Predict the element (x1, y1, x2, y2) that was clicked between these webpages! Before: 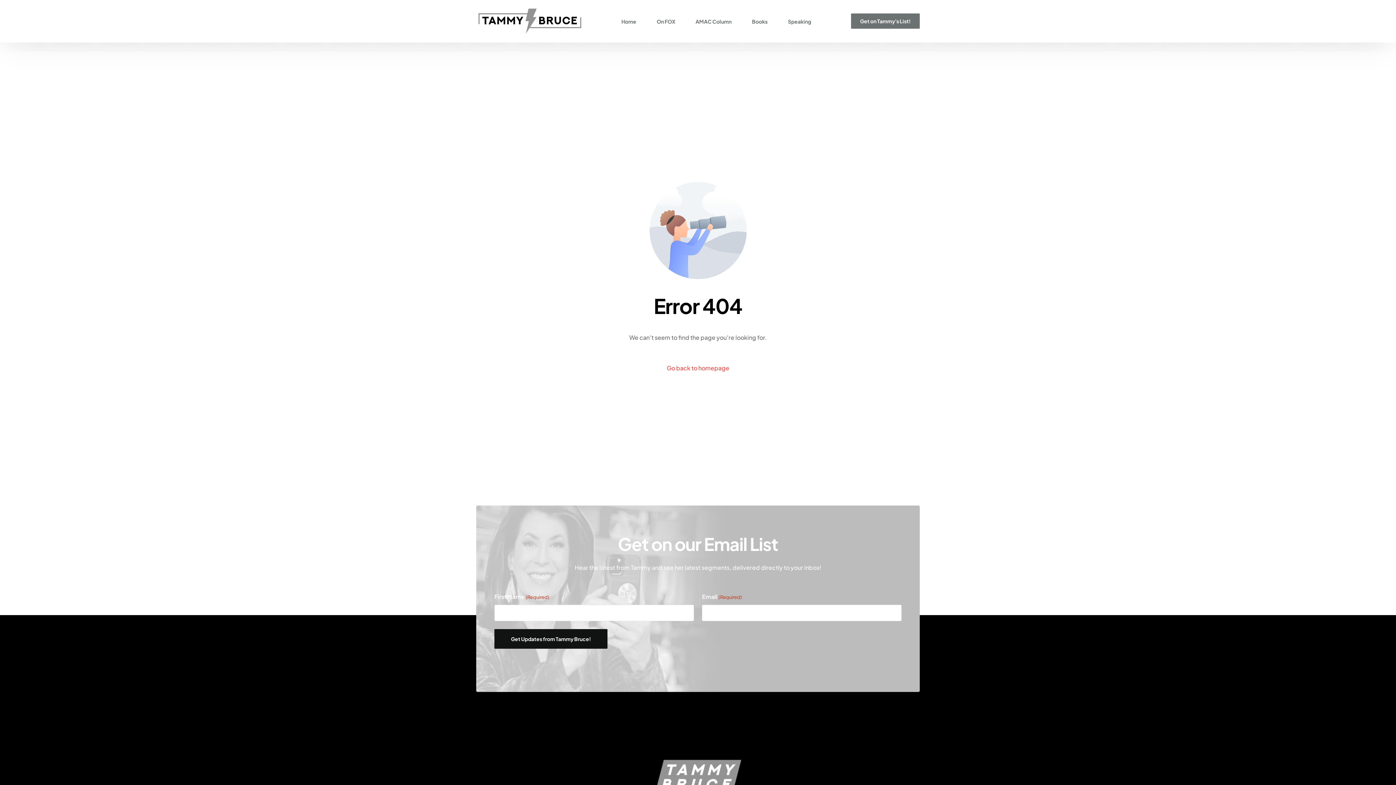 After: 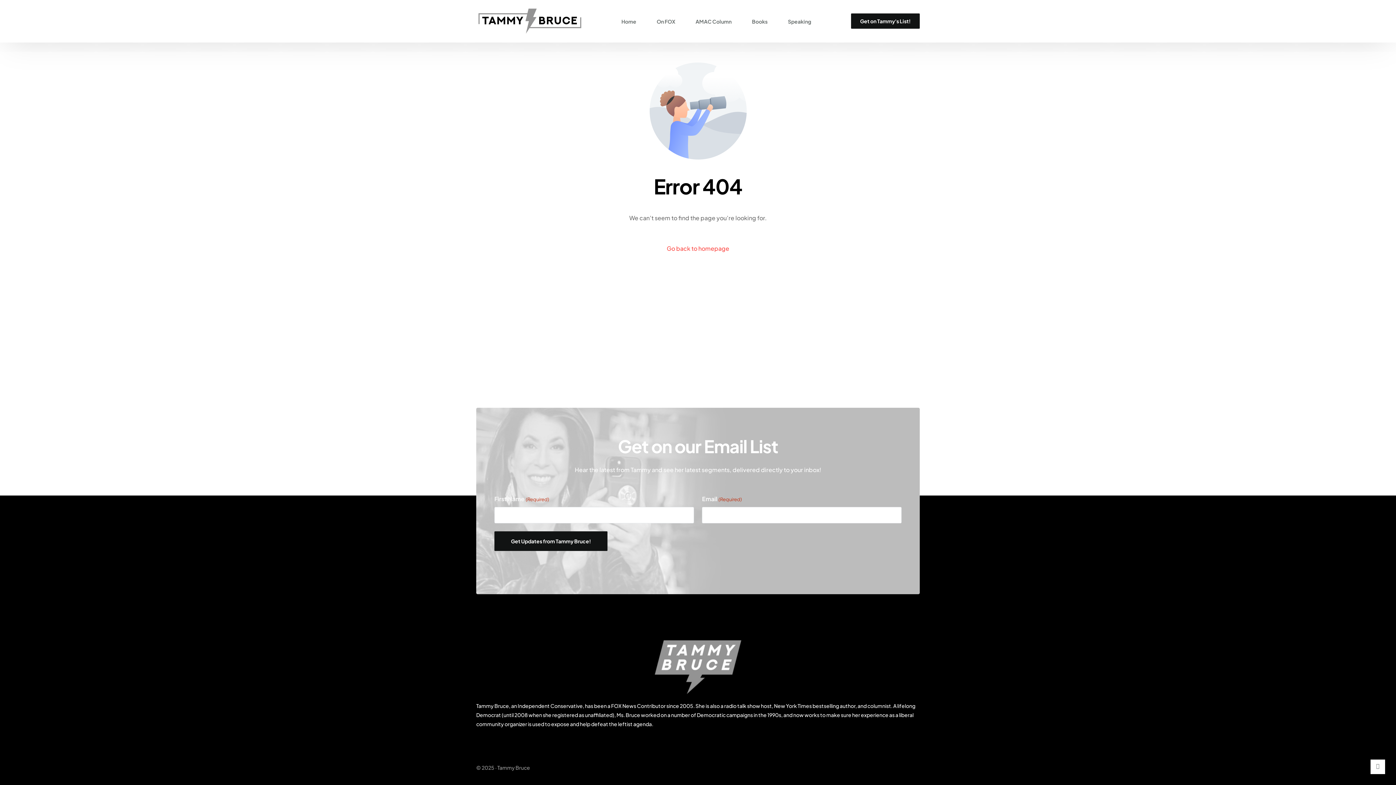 Action: bbox: (851, 13, 920, 28) label: Get on Tammy's List!